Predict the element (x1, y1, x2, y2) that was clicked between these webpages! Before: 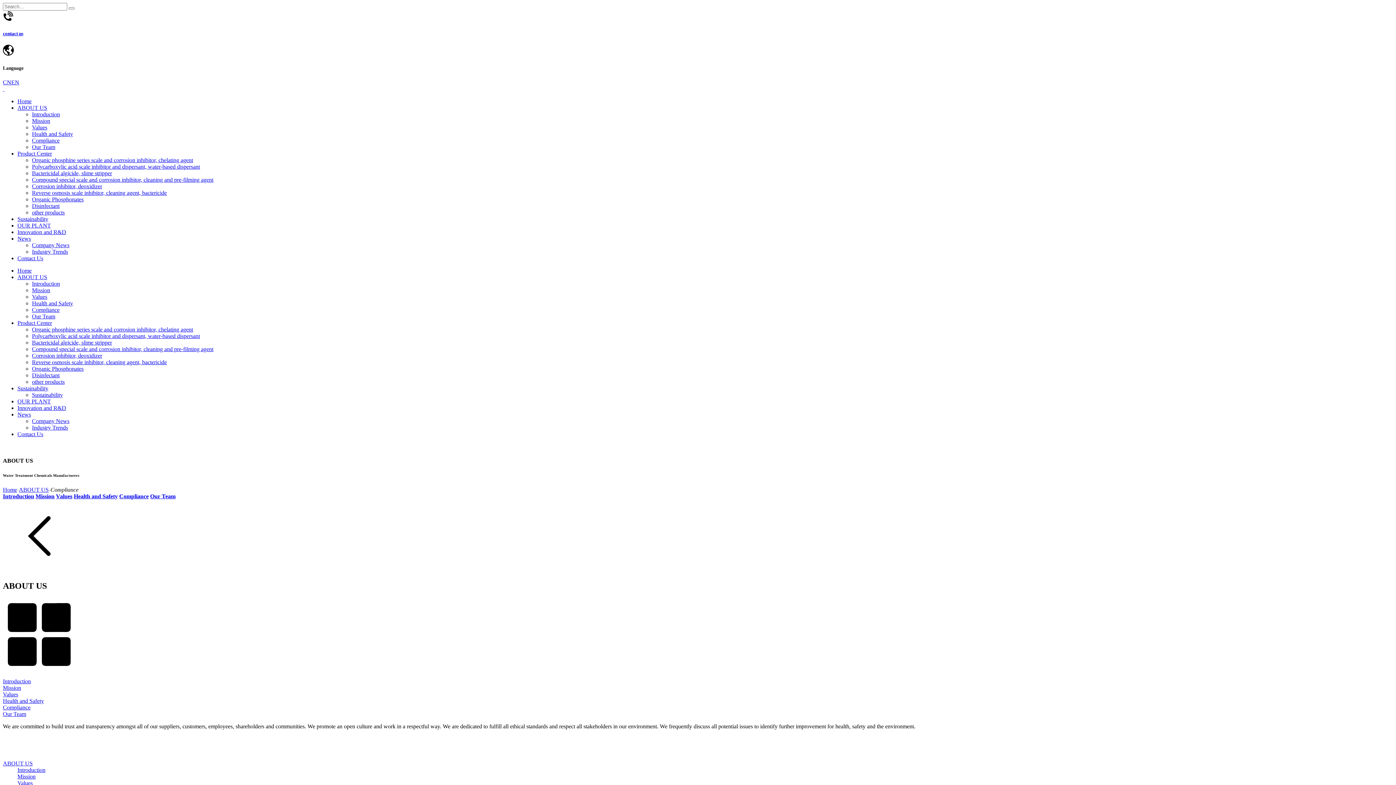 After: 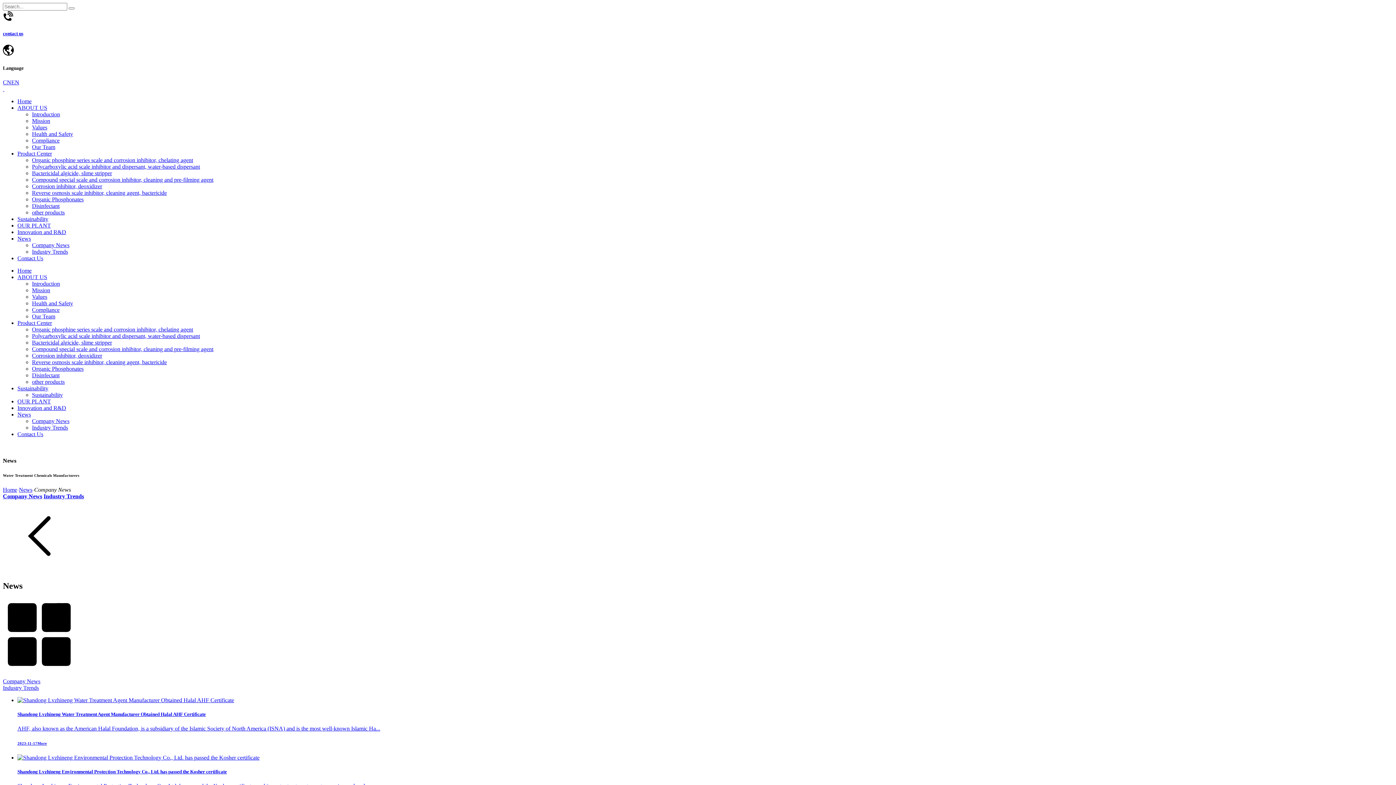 Action: label: News bbox: (17, 235, 30, 241)